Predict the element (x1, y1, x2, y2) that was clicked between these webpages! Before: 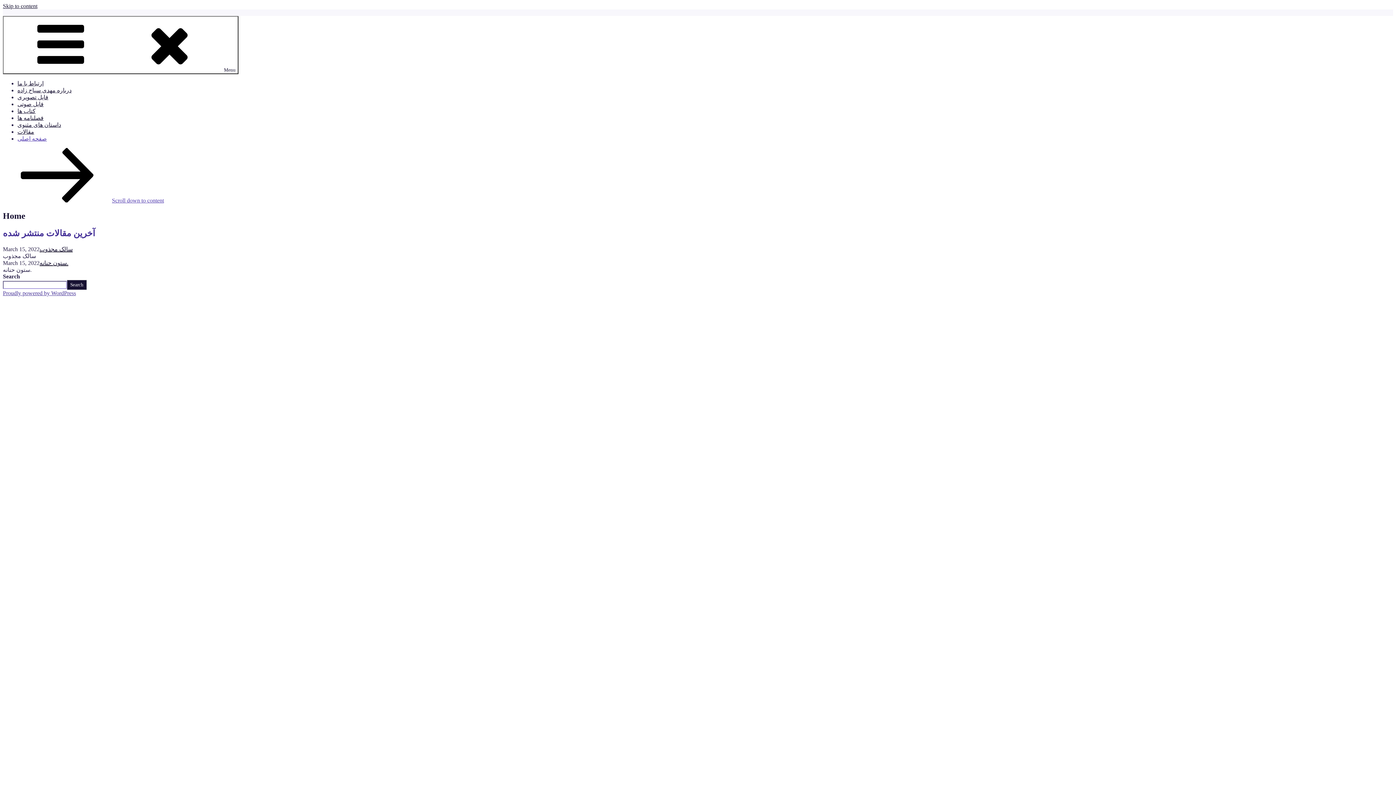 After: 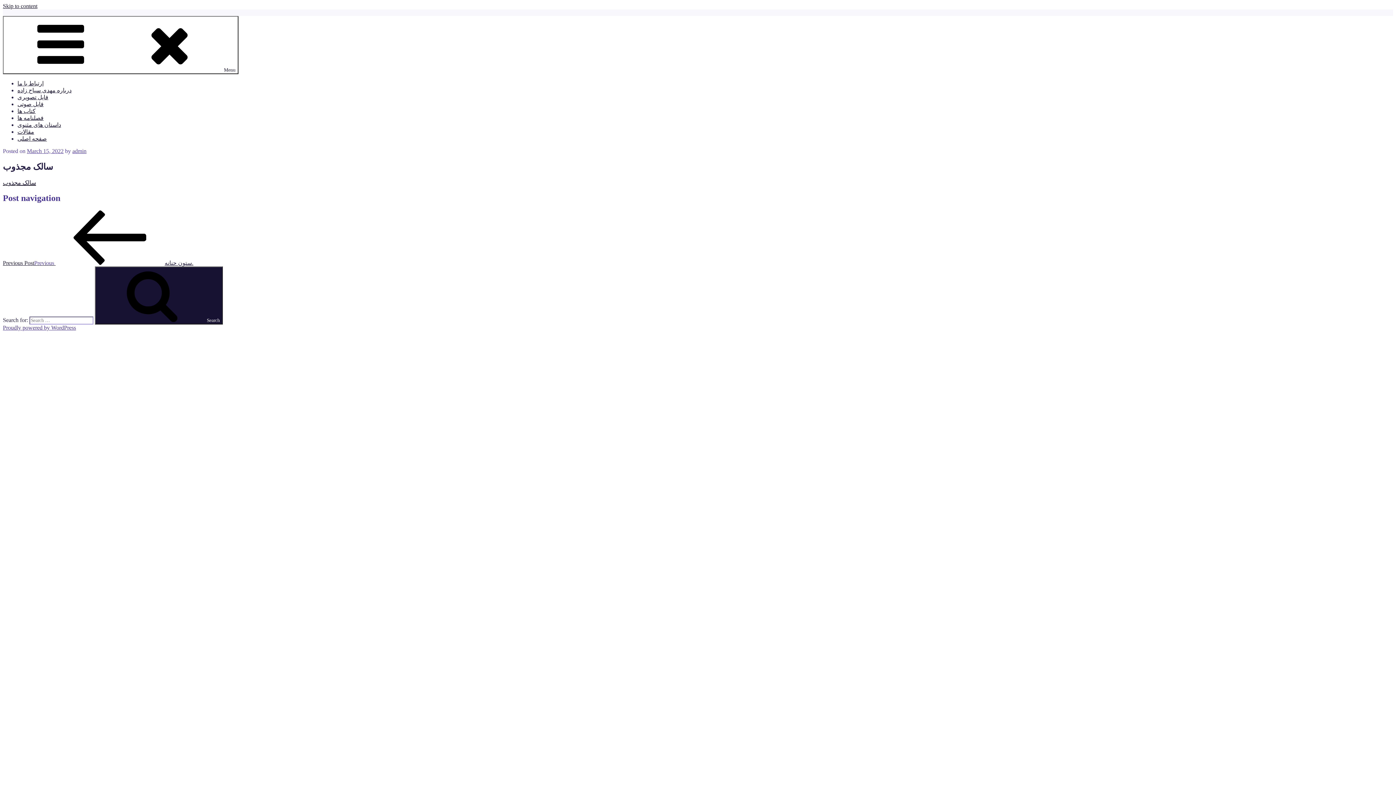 Action: label: سالک مجذوب bbox: (39, 246, 72, 252)